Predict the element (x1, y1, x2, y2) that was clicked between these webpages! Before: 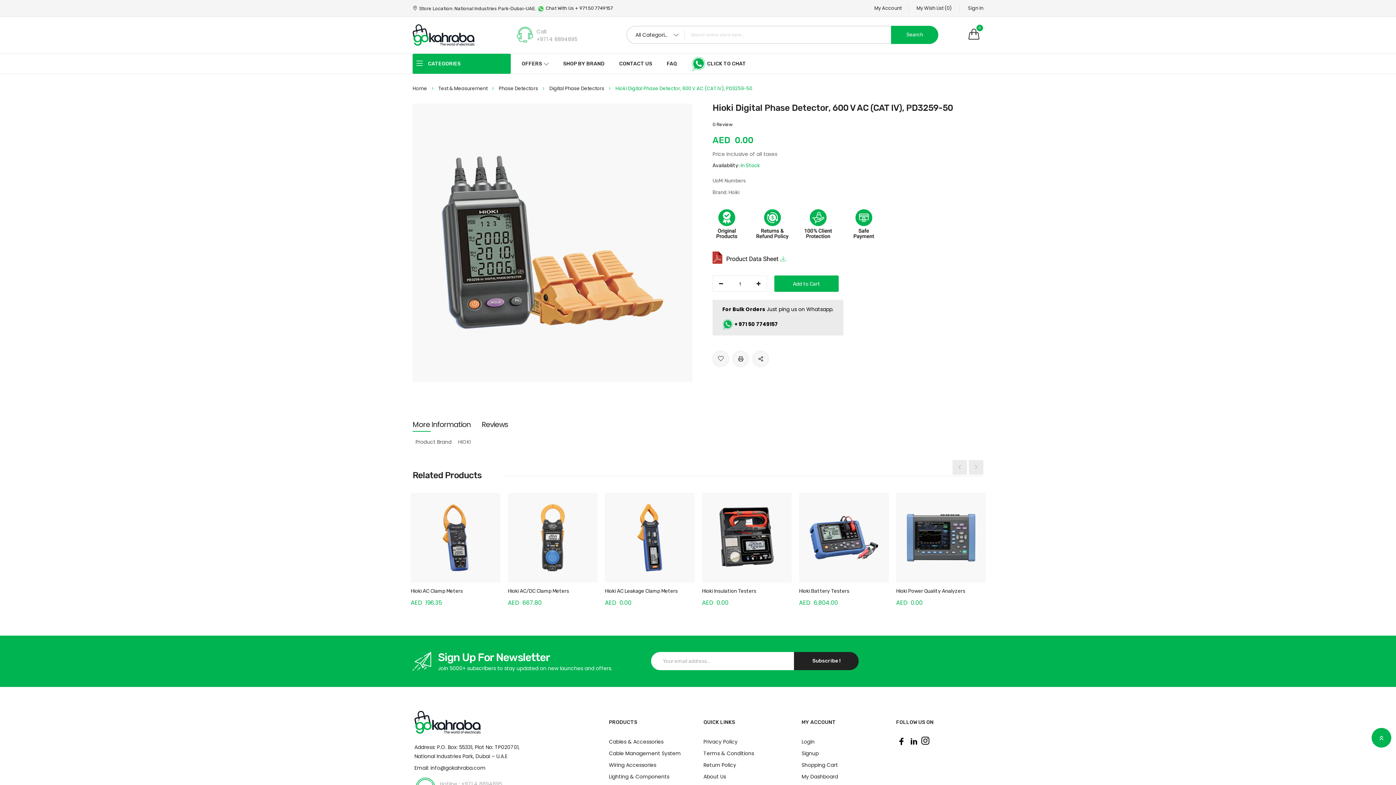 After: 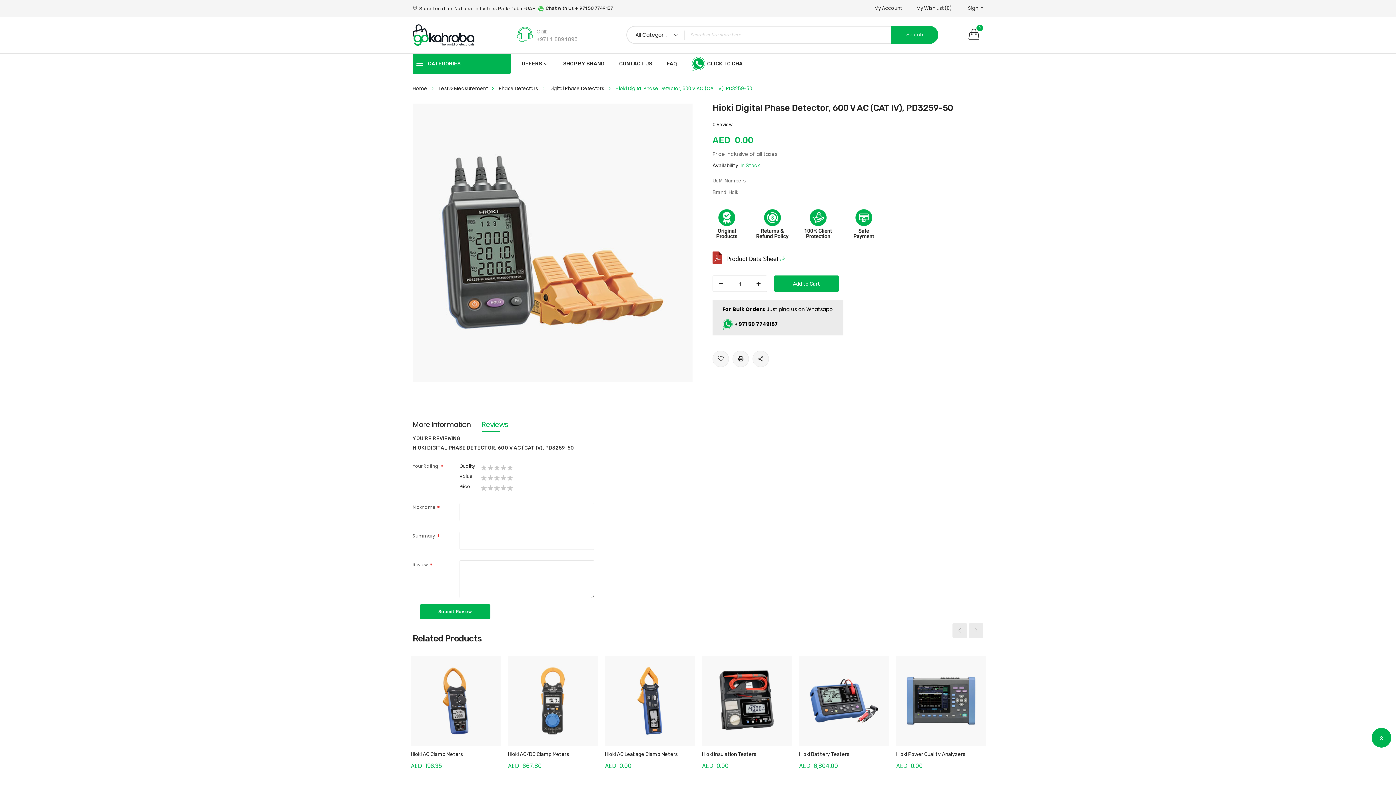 Action: bbox: (481, 392, 508, 406) label: Reviews